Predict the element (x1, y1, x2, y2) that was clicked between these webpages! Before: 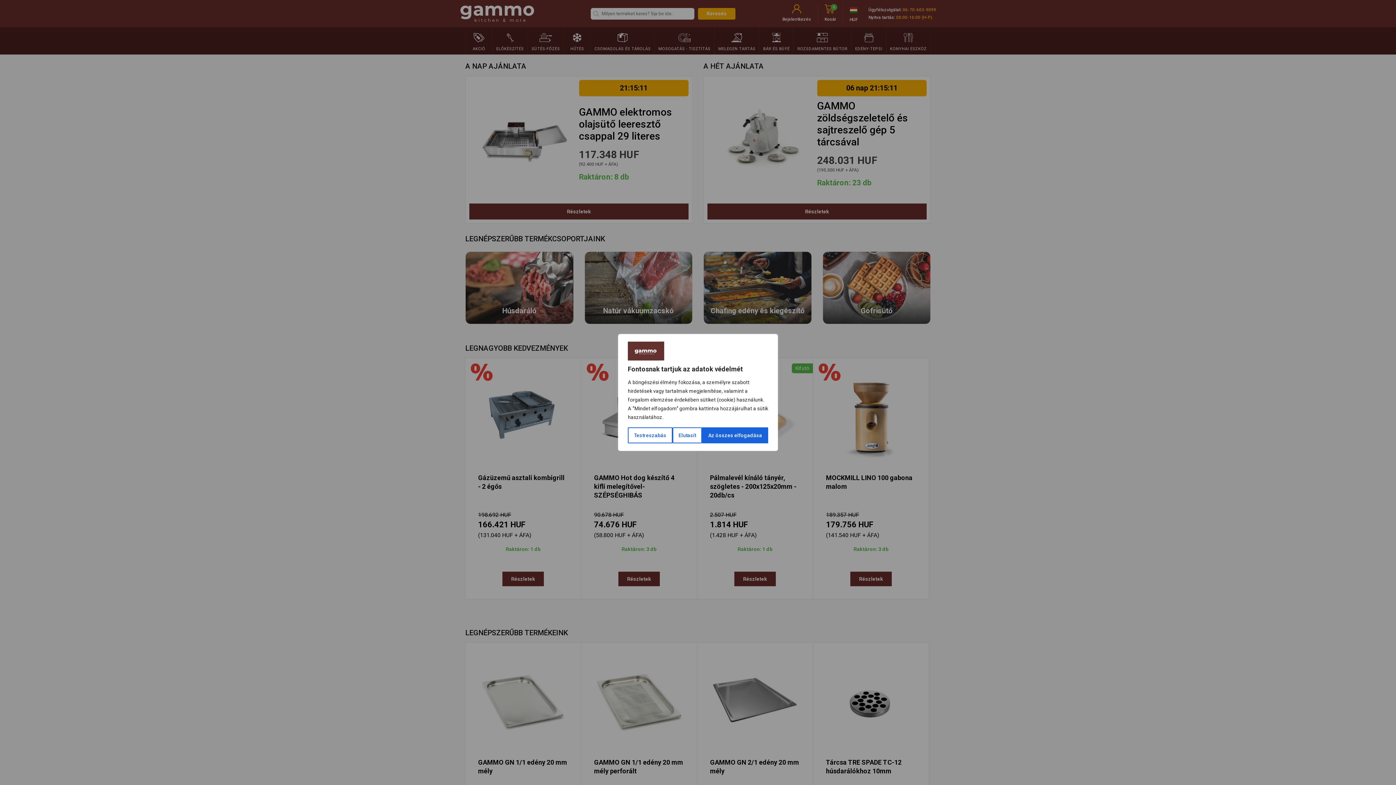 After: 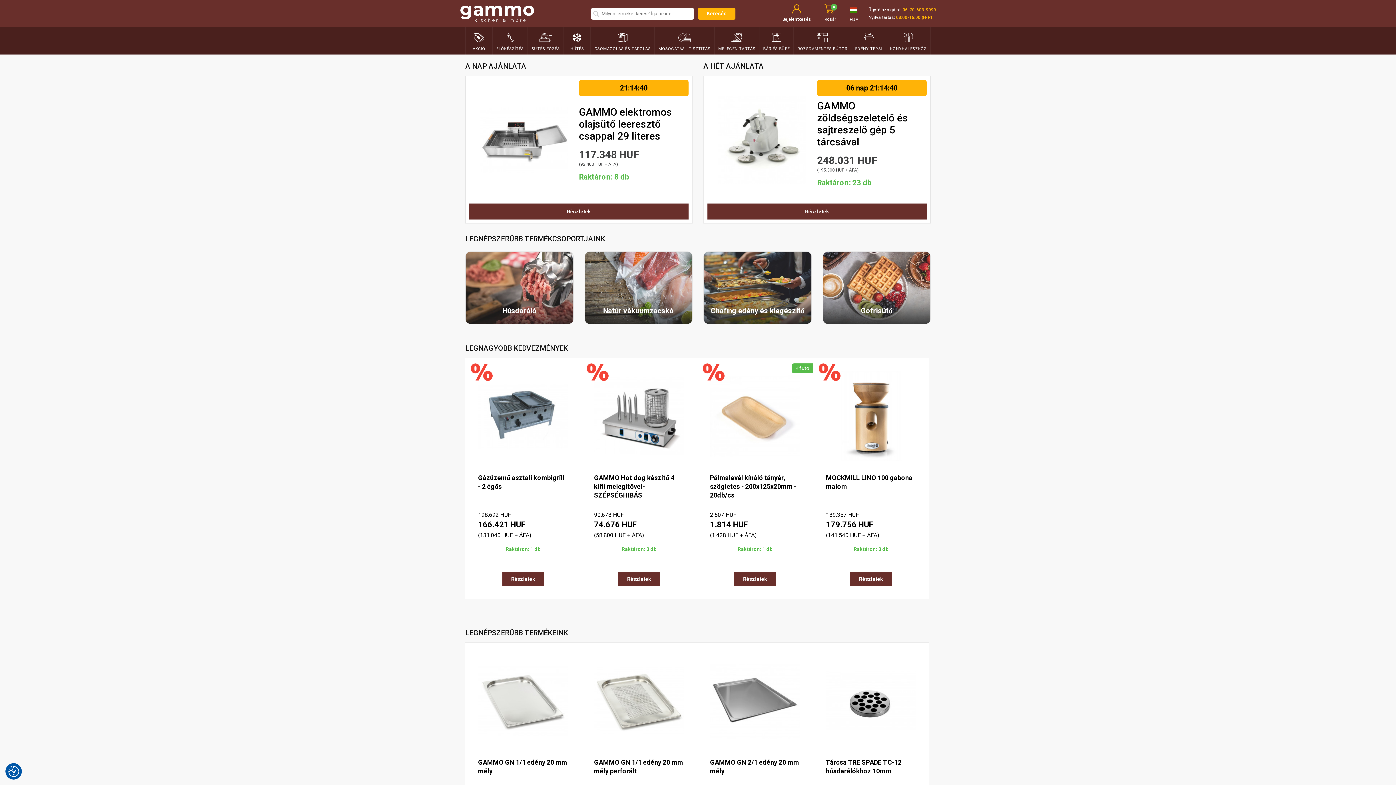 Action: label: Az összes elfogadása bbox: (702, 427, 768, 443)